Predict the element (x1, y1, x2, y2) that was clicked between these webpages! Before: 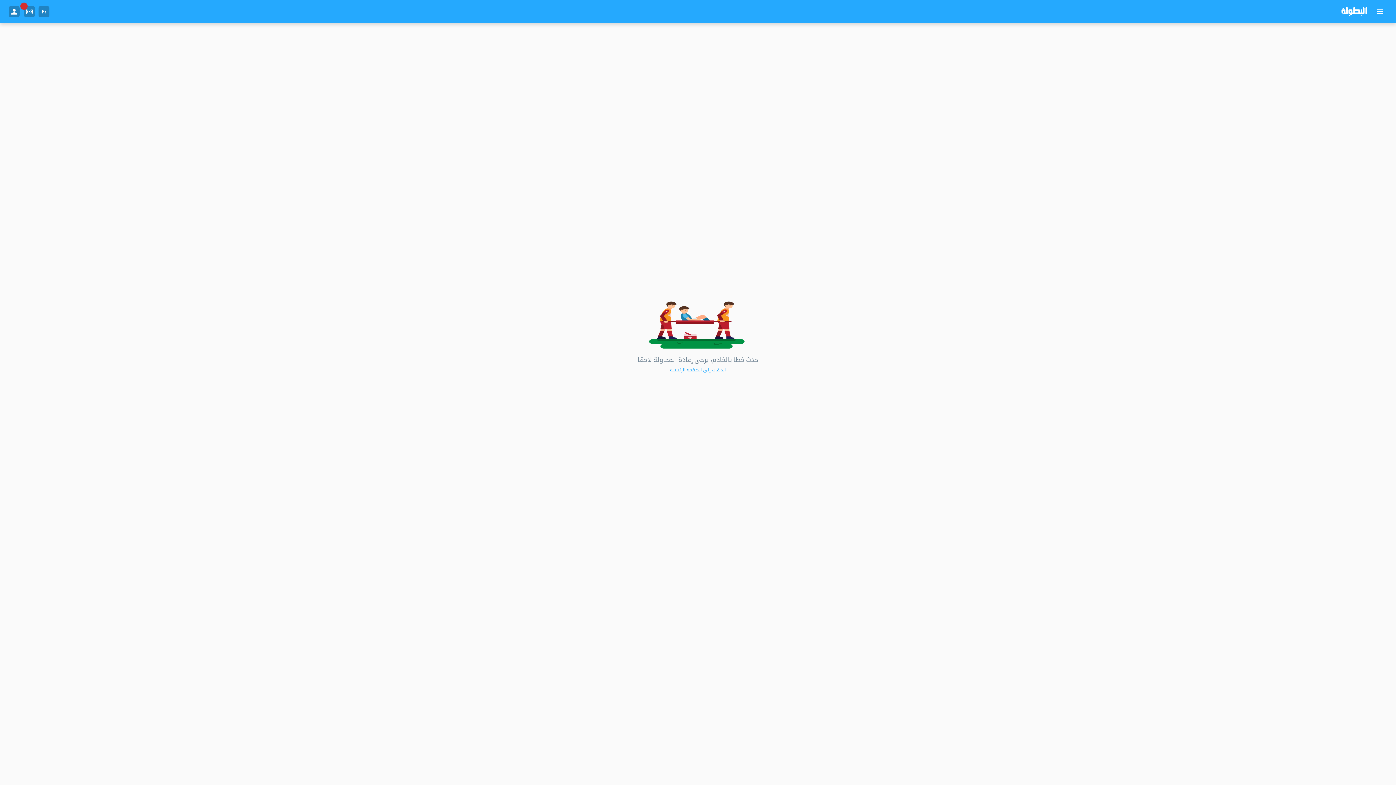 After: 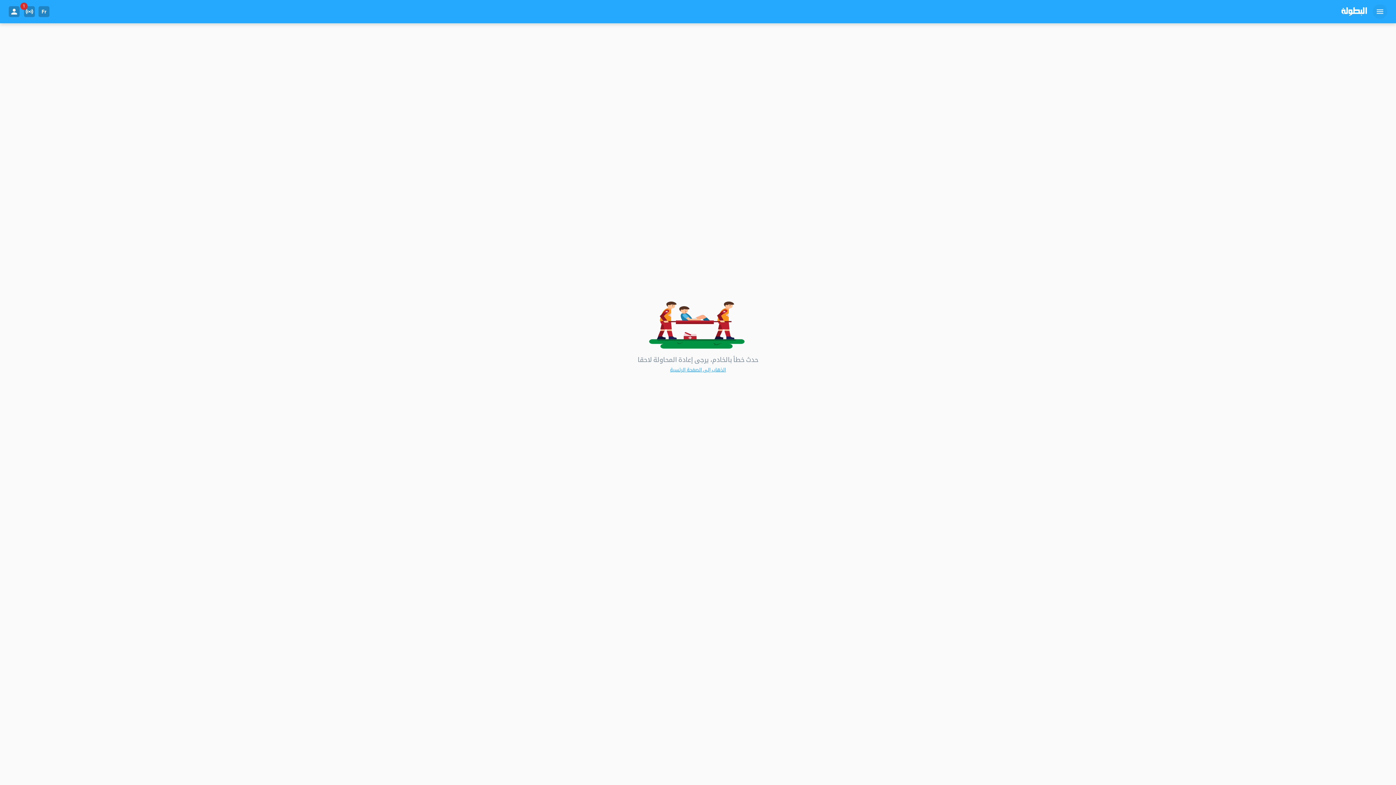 Action: label: menu bbox: (1373, 4, 1387, 18)